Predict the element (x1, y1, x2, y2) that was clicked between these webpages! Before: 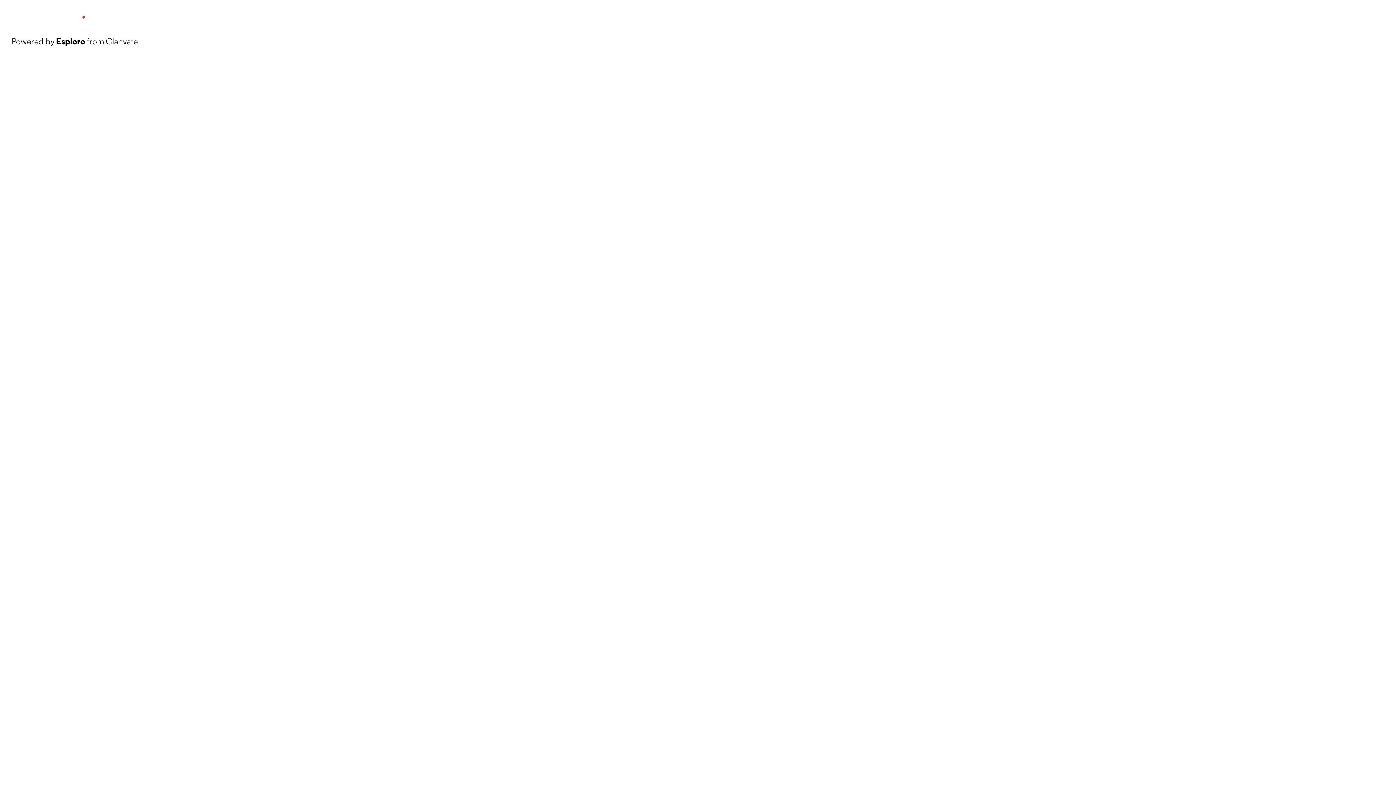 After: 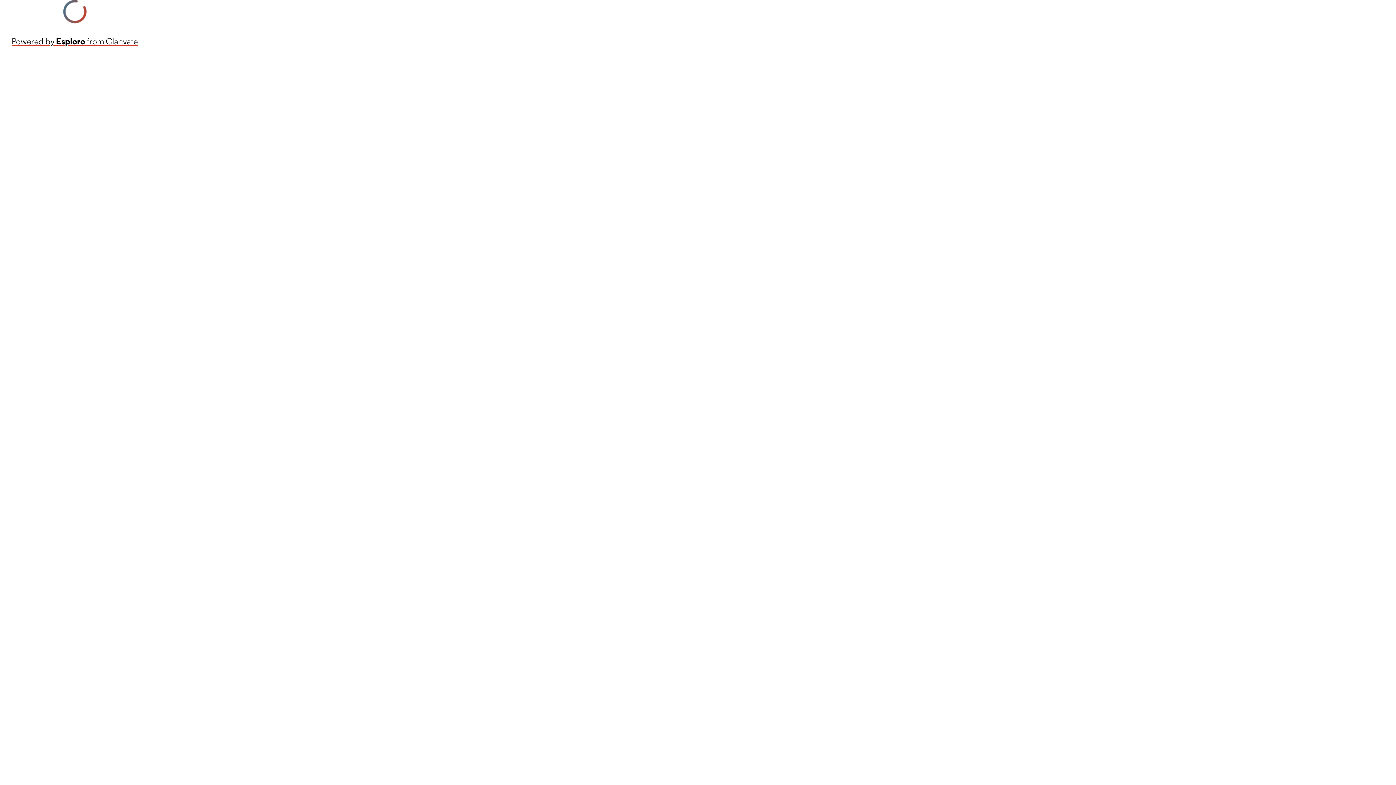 Action: bbox: (11, 34, 137, 48) label: Powered by Esploro from Clarivate